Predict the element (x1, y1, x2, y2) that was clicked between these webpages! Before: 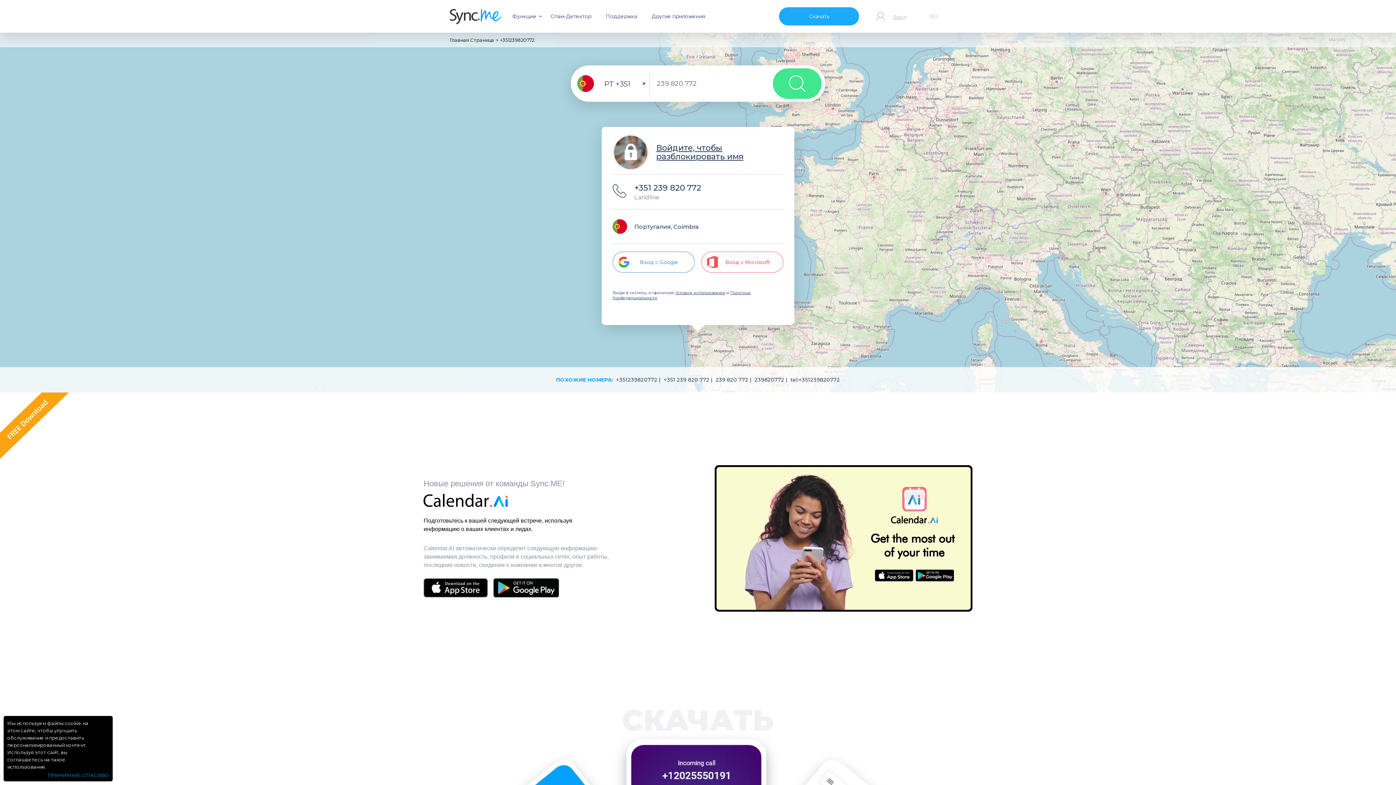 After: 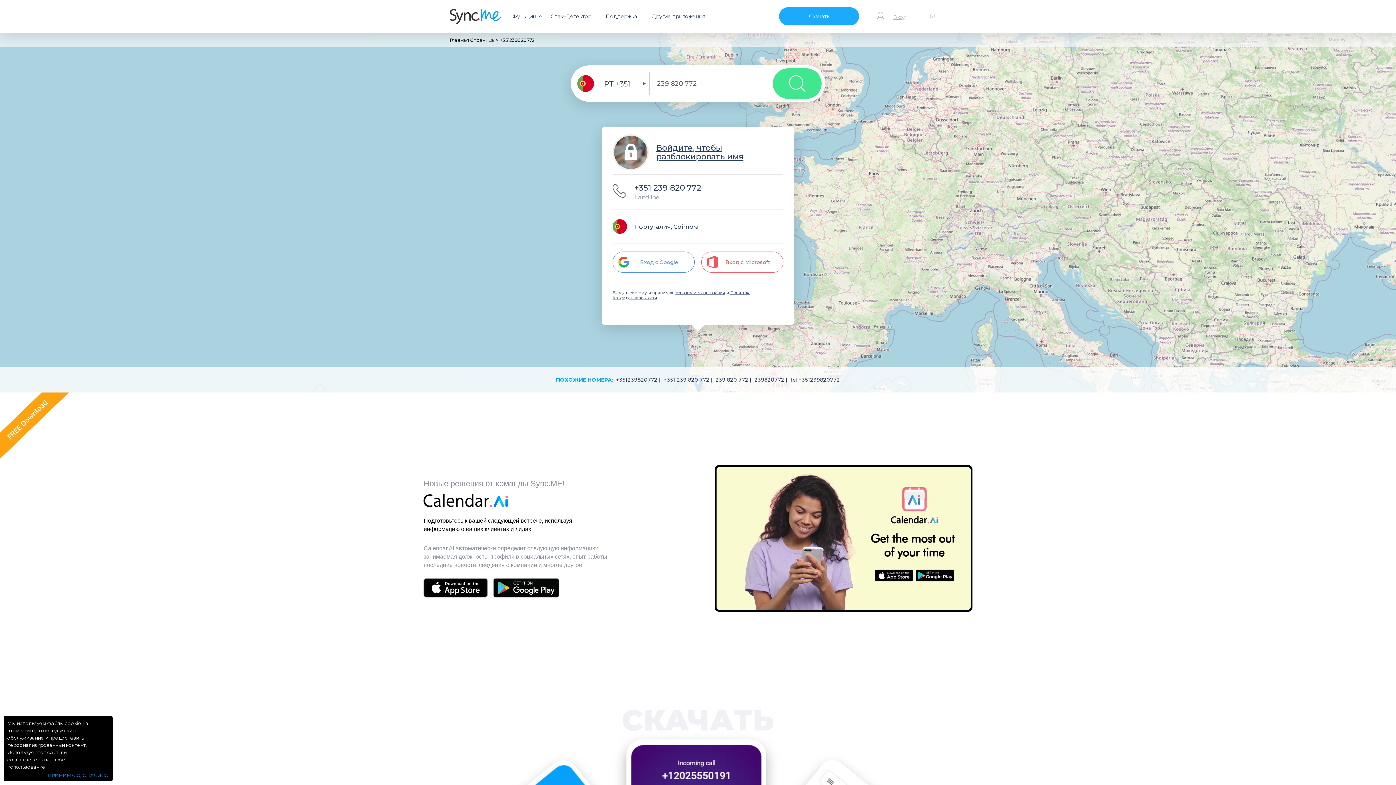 Action: bbox: (493, 578, 559, 597)